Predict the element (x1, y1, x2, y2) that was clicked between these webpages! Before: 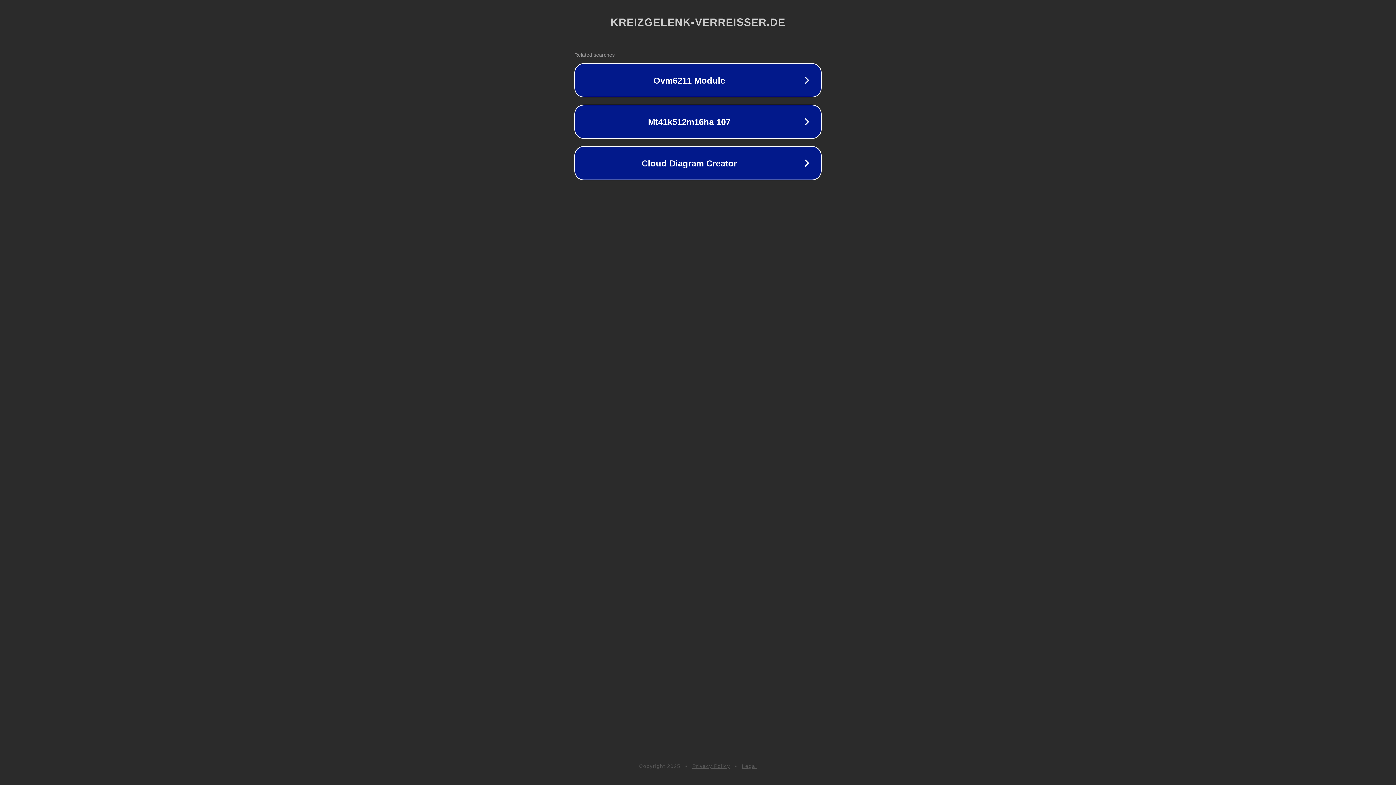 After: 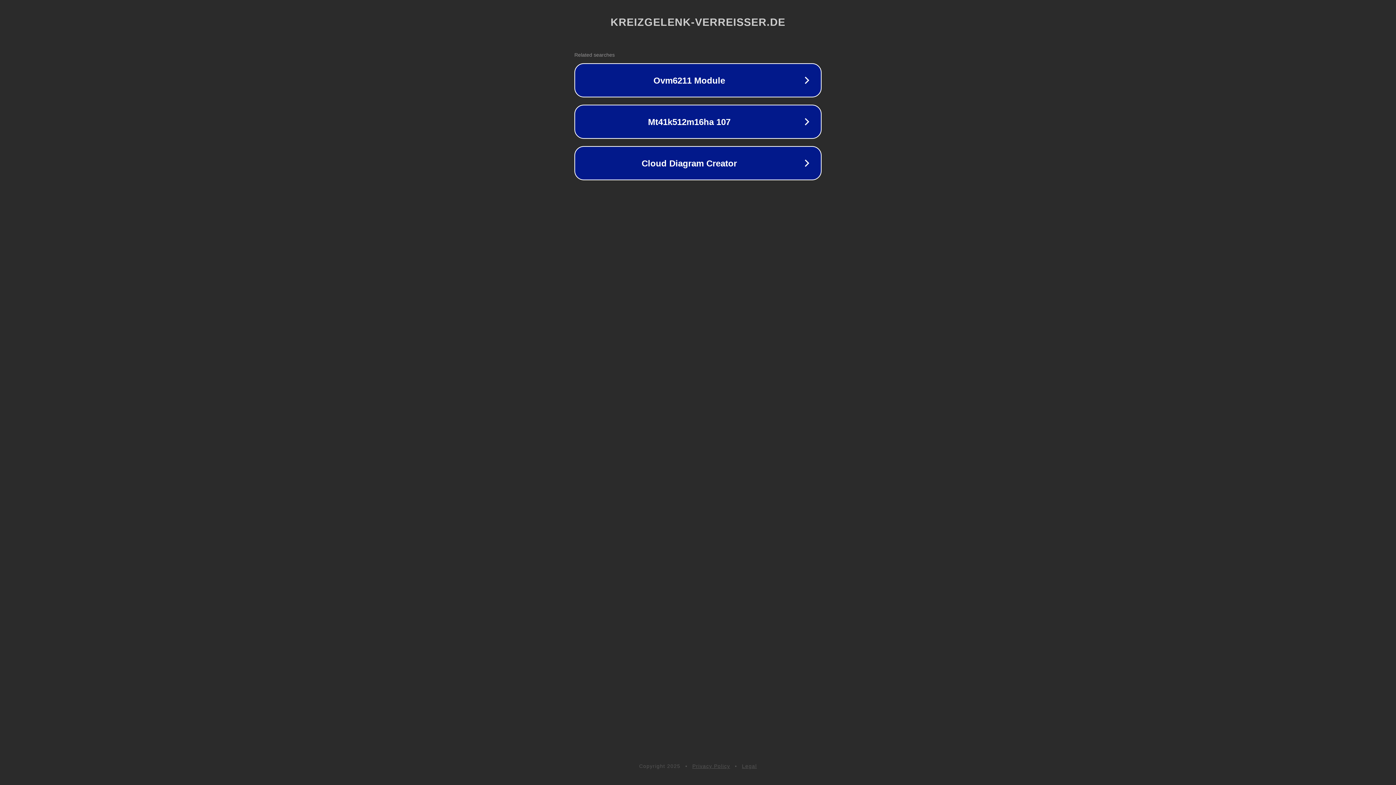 Action: label: Privacy Policy bbox: (692, 763, 730, 769)